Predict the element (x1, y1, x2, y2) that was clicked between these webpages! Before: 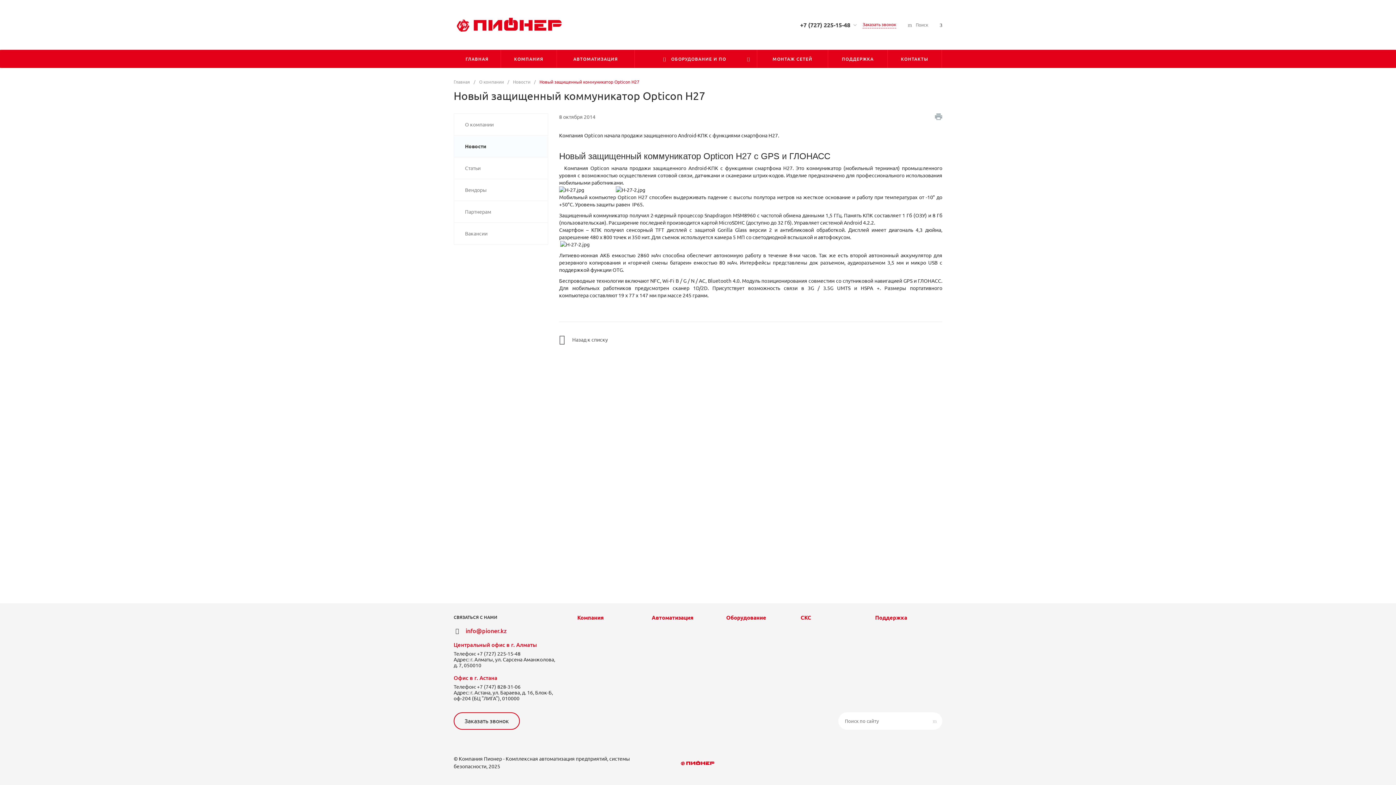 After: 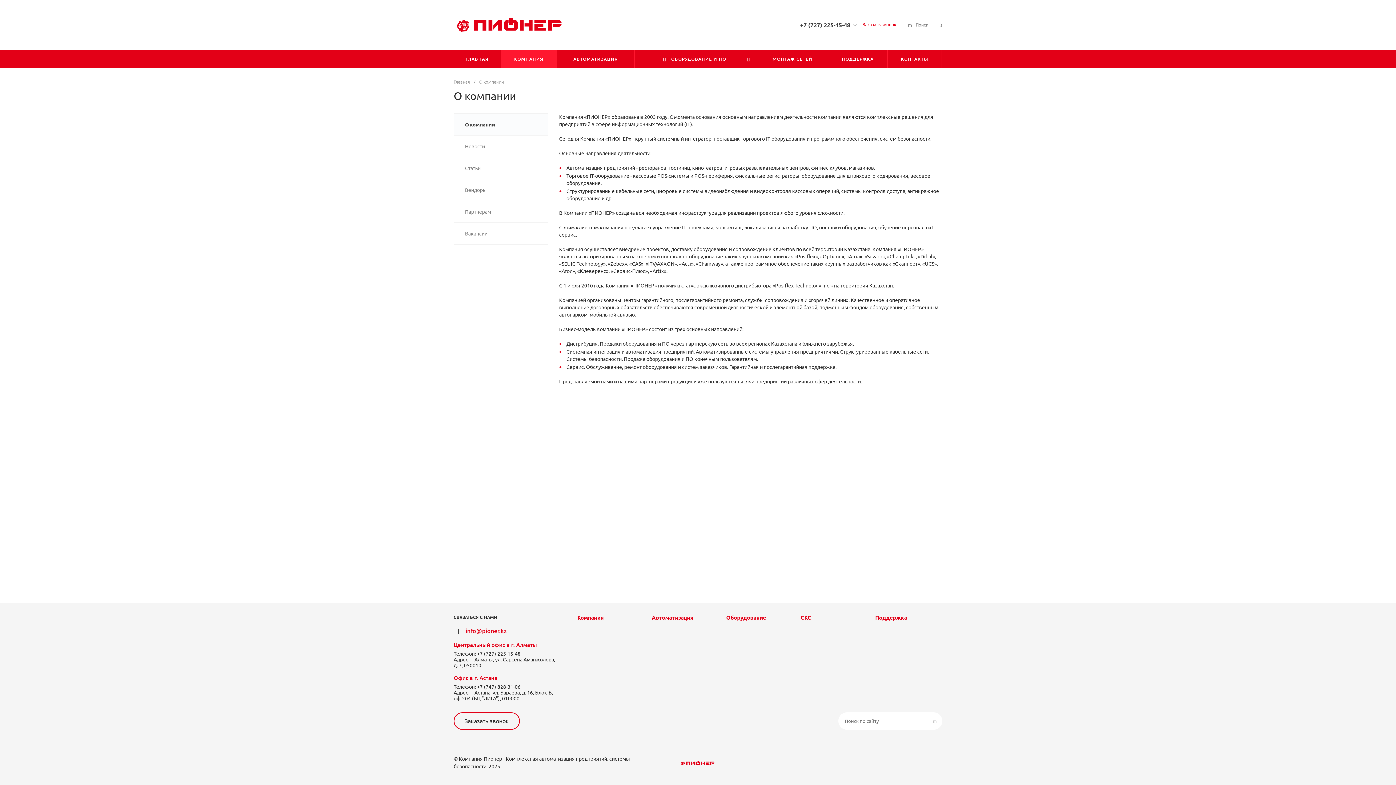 Action: label: Компания bbox: (577, 614, 604, 621)